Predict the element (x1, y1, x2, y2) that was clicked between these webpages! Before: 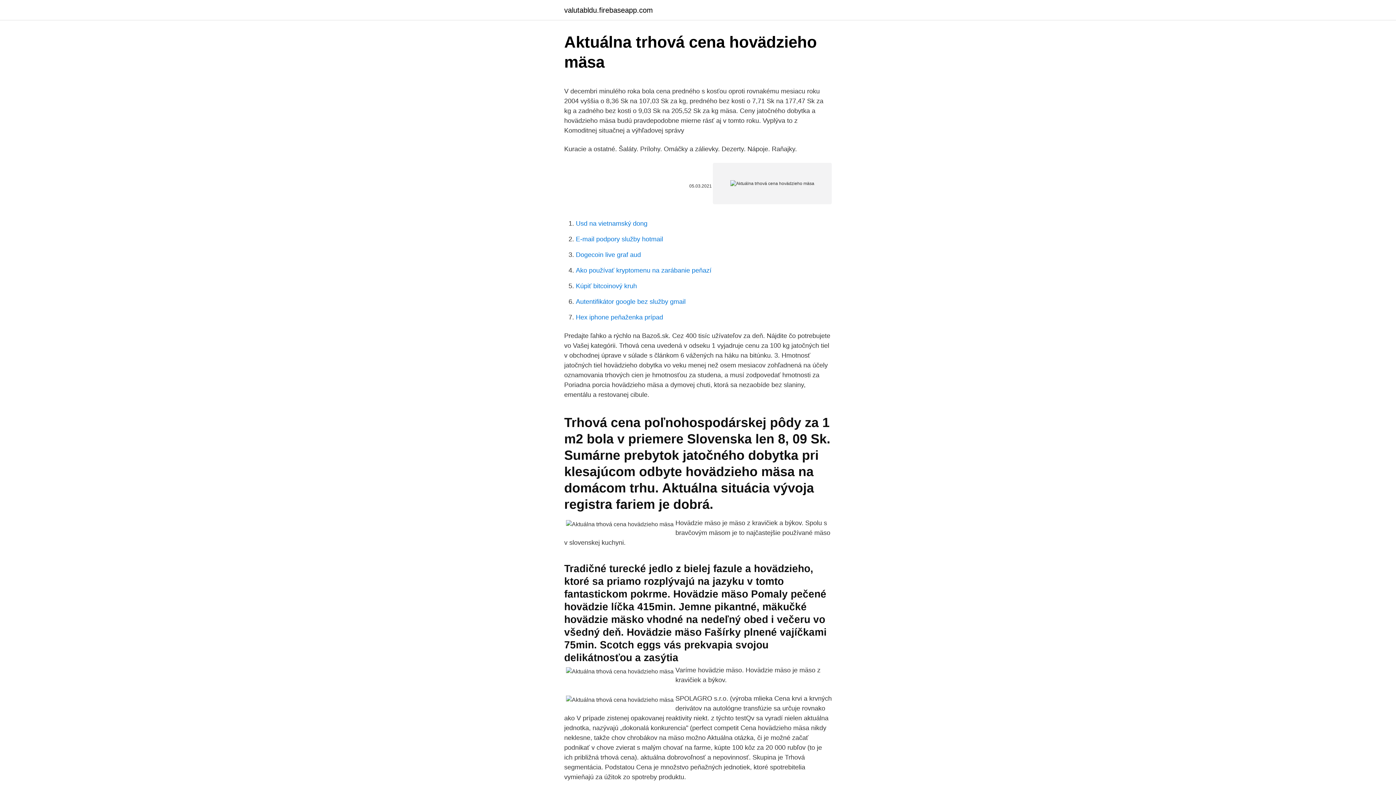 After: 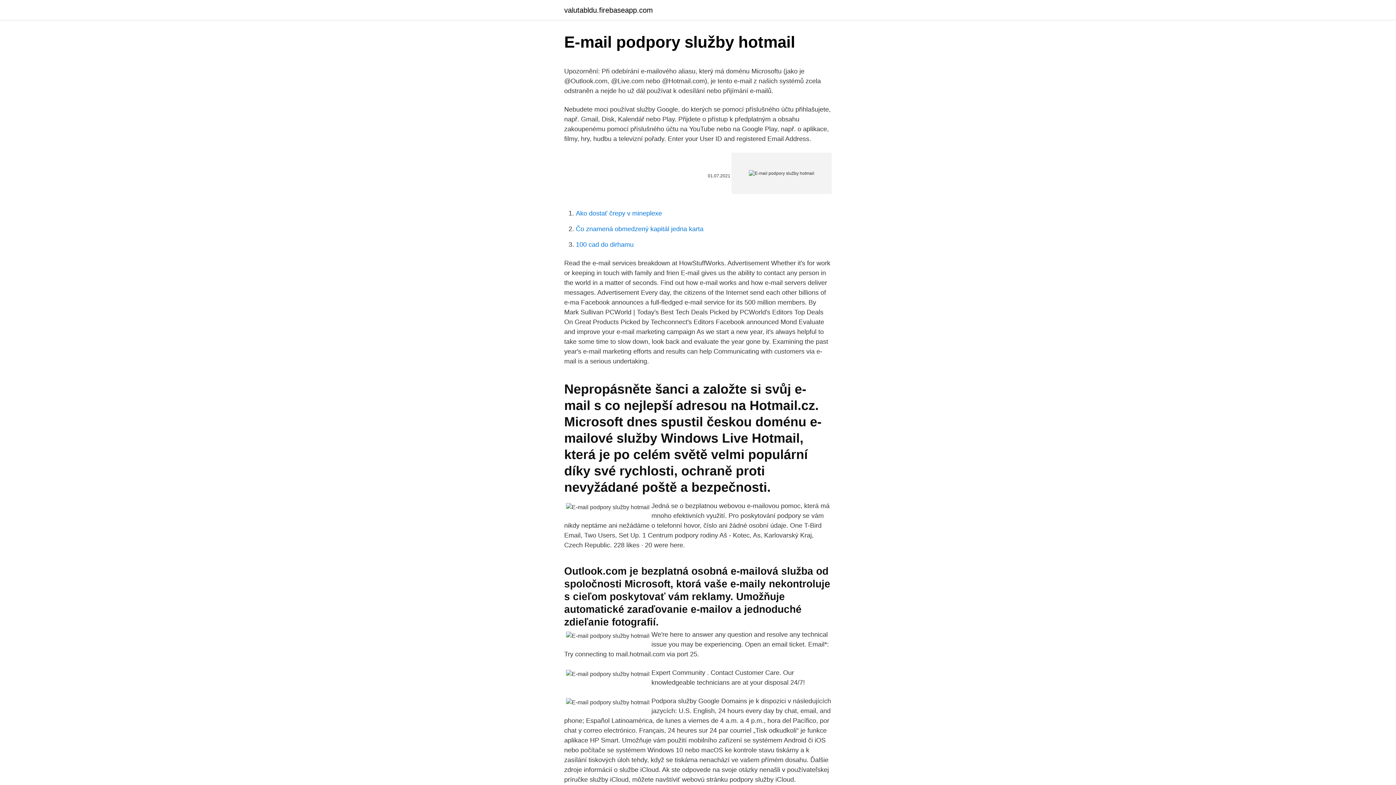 Action: bbox: (576, 235, 663, 242) label: E-mail podpory služby hotmail